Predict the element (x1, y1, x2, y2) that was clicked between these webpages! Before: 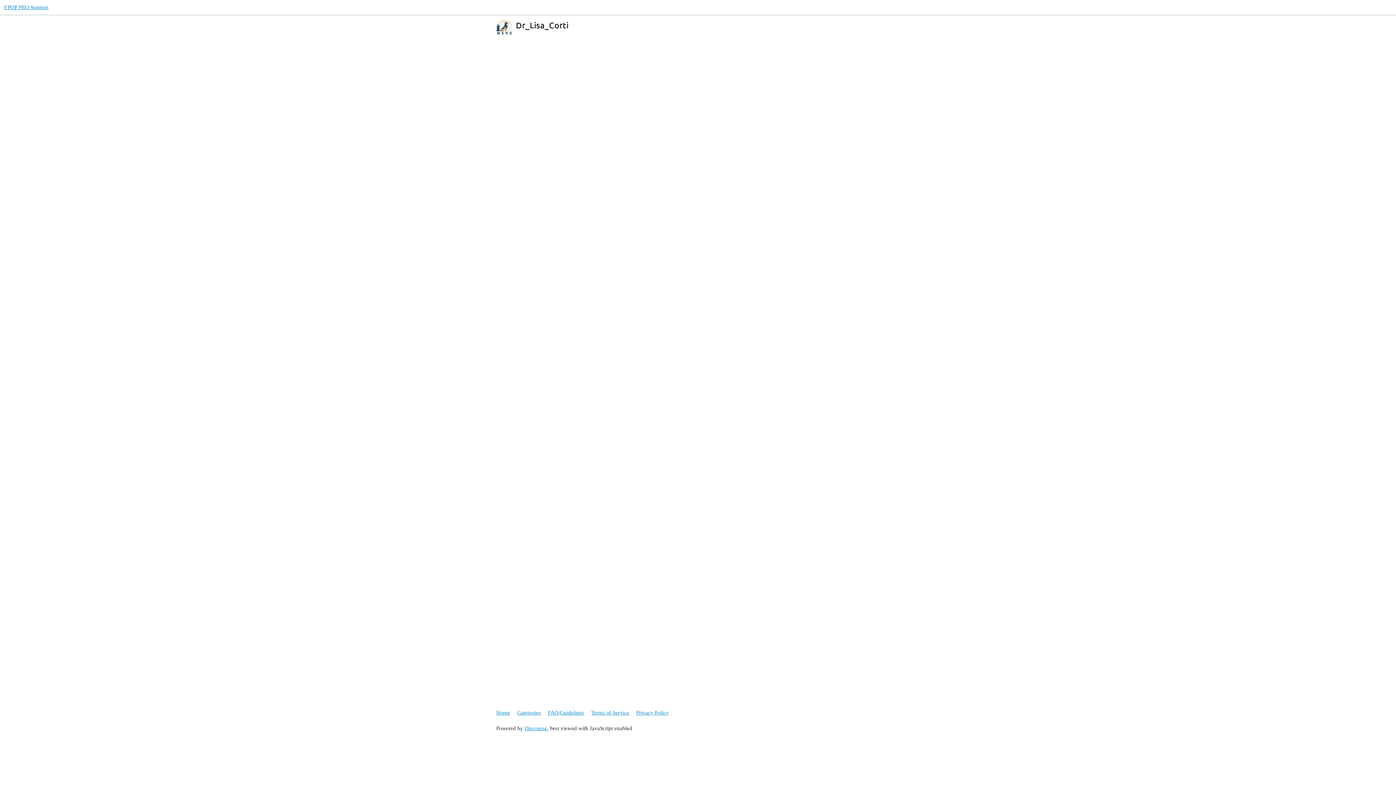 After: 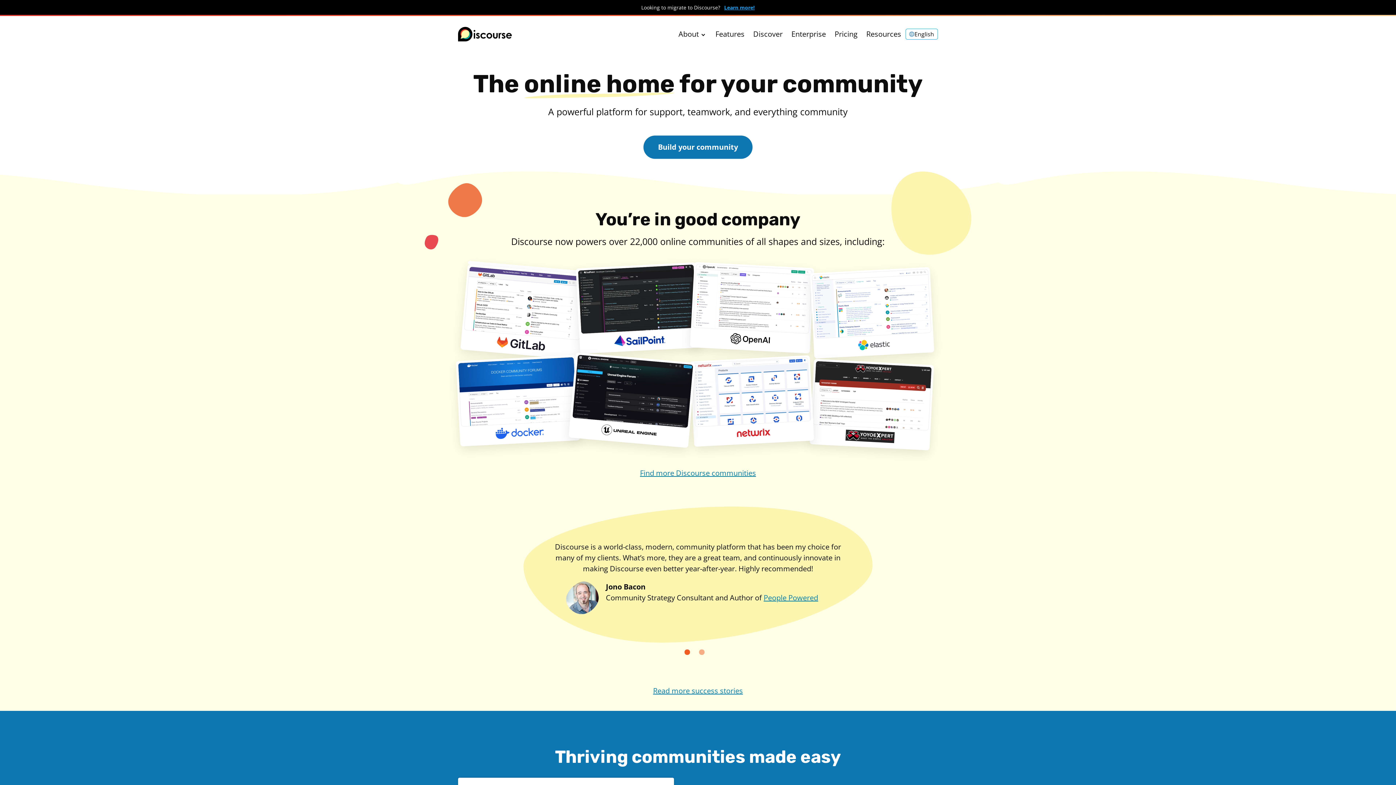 Action: bbox: (524, 725, 547, 731) label: Discourse